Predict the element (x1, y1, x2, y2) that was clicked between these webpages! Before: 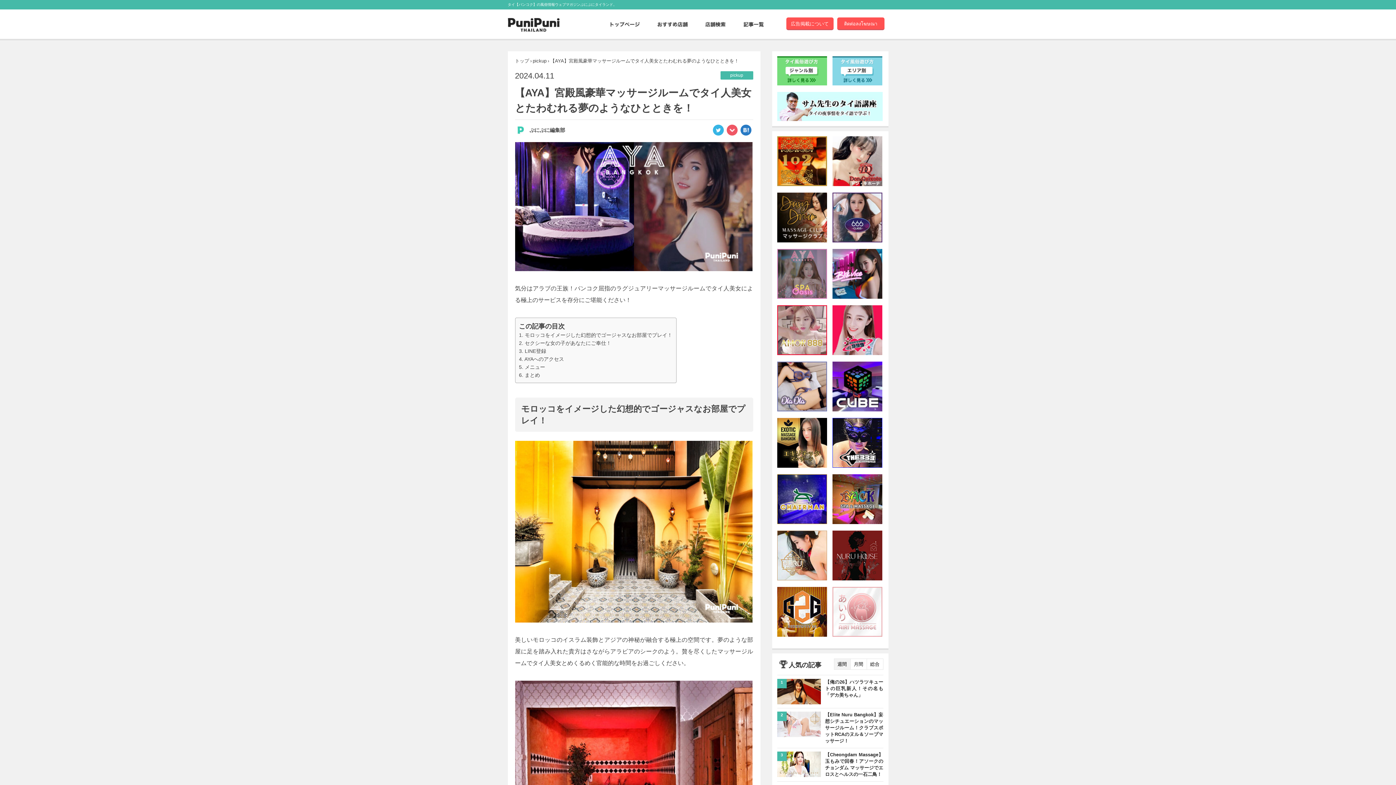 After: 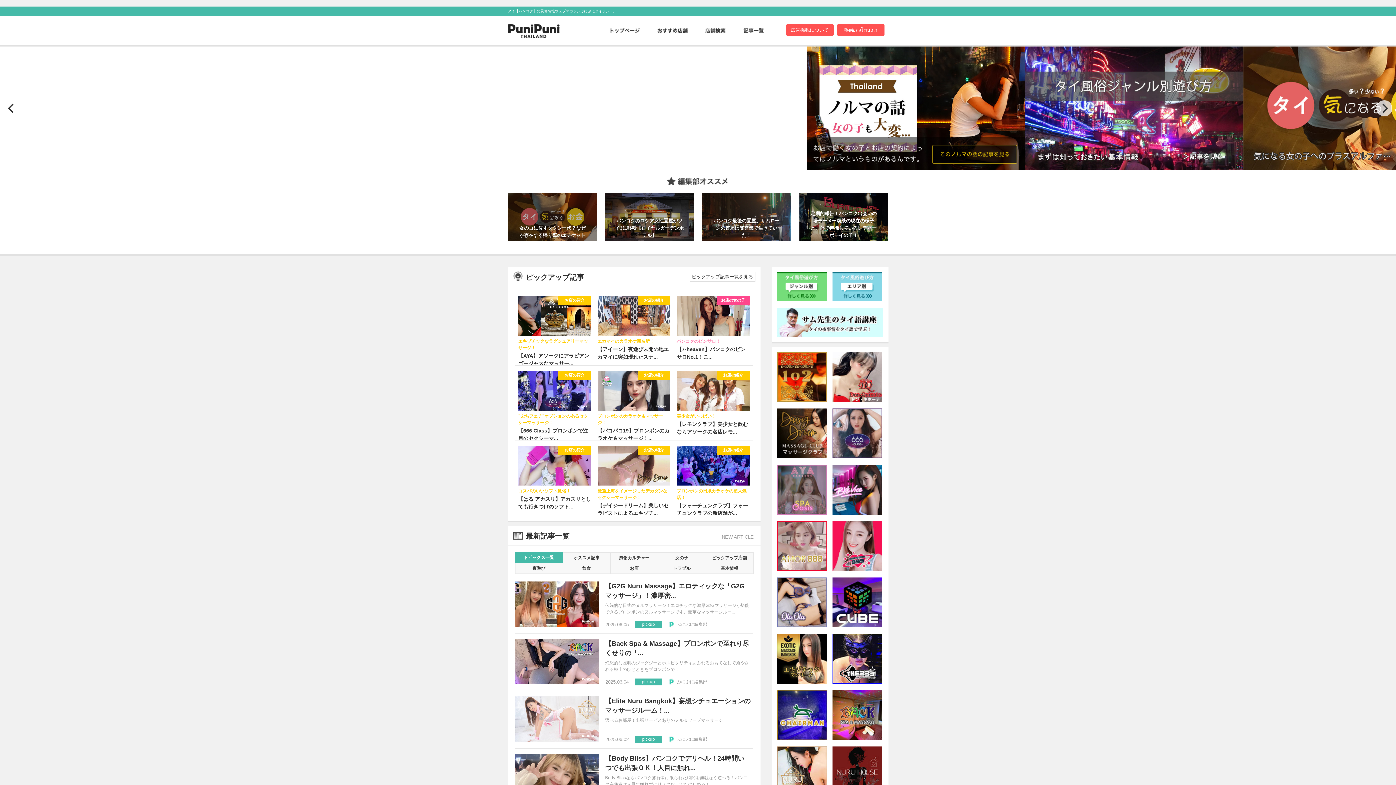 Action: bbox: (515, 58, 529, 63) label: トップ